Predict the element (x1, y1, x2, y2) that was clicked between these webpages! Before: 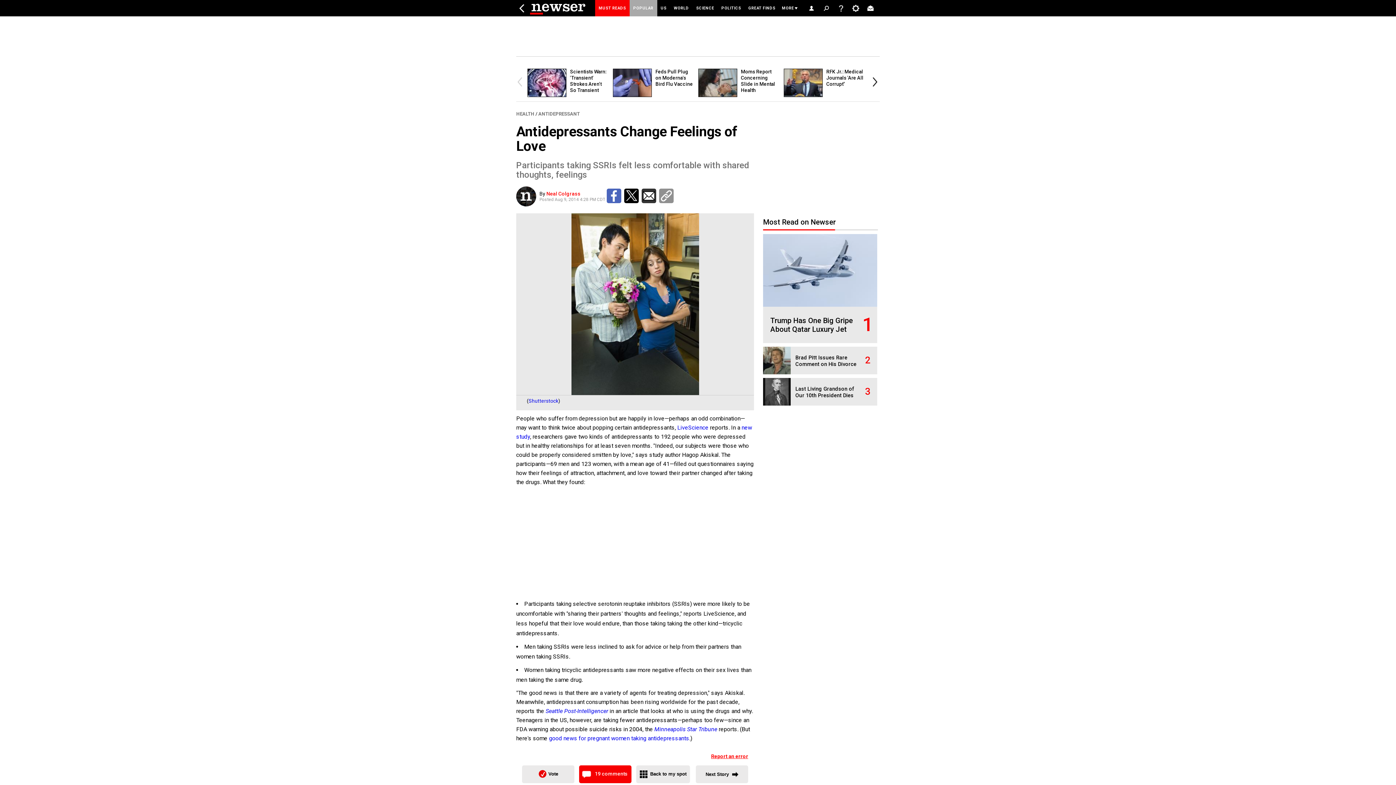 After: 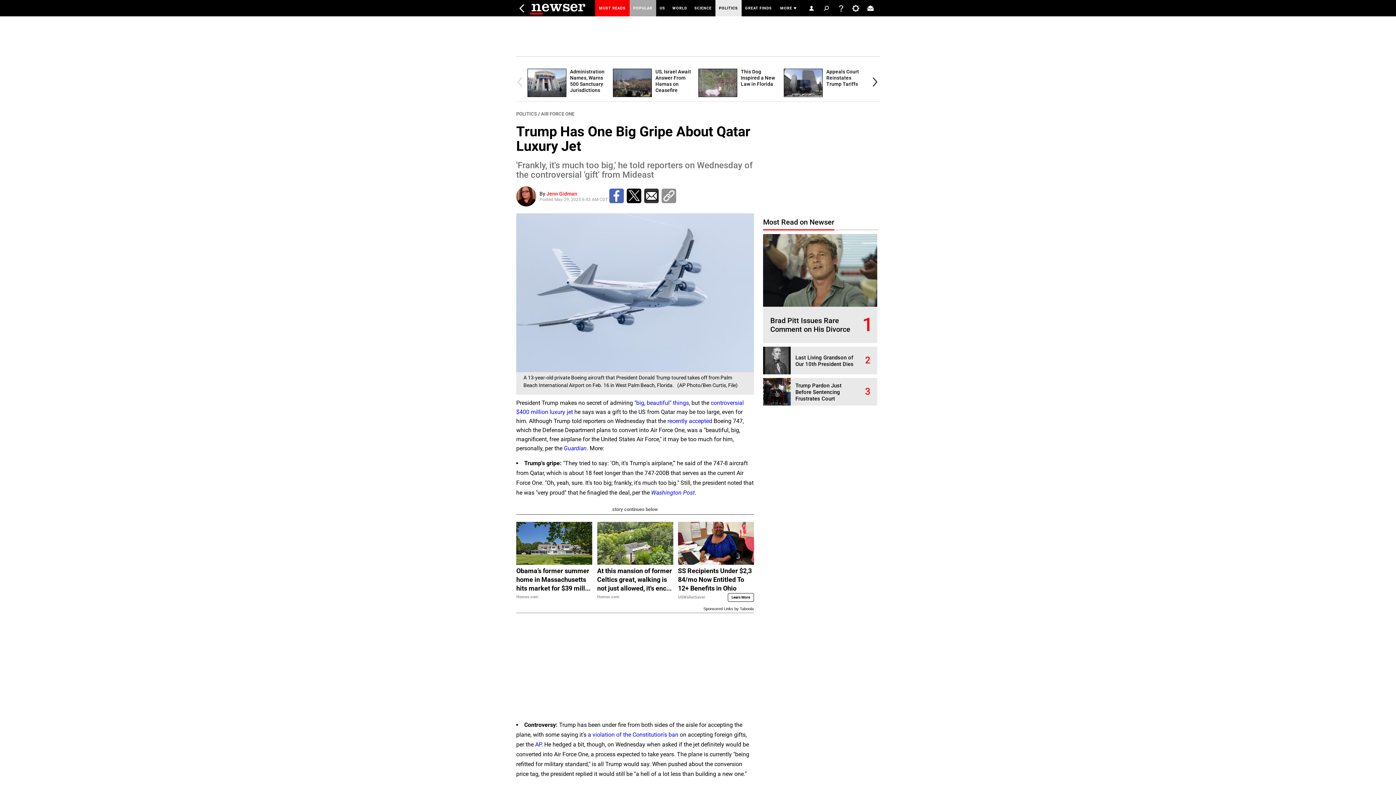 Action: bbox: (770, 316, 853, 333) label: Trump Has One Big Gripe About Qatar Luxury Jet